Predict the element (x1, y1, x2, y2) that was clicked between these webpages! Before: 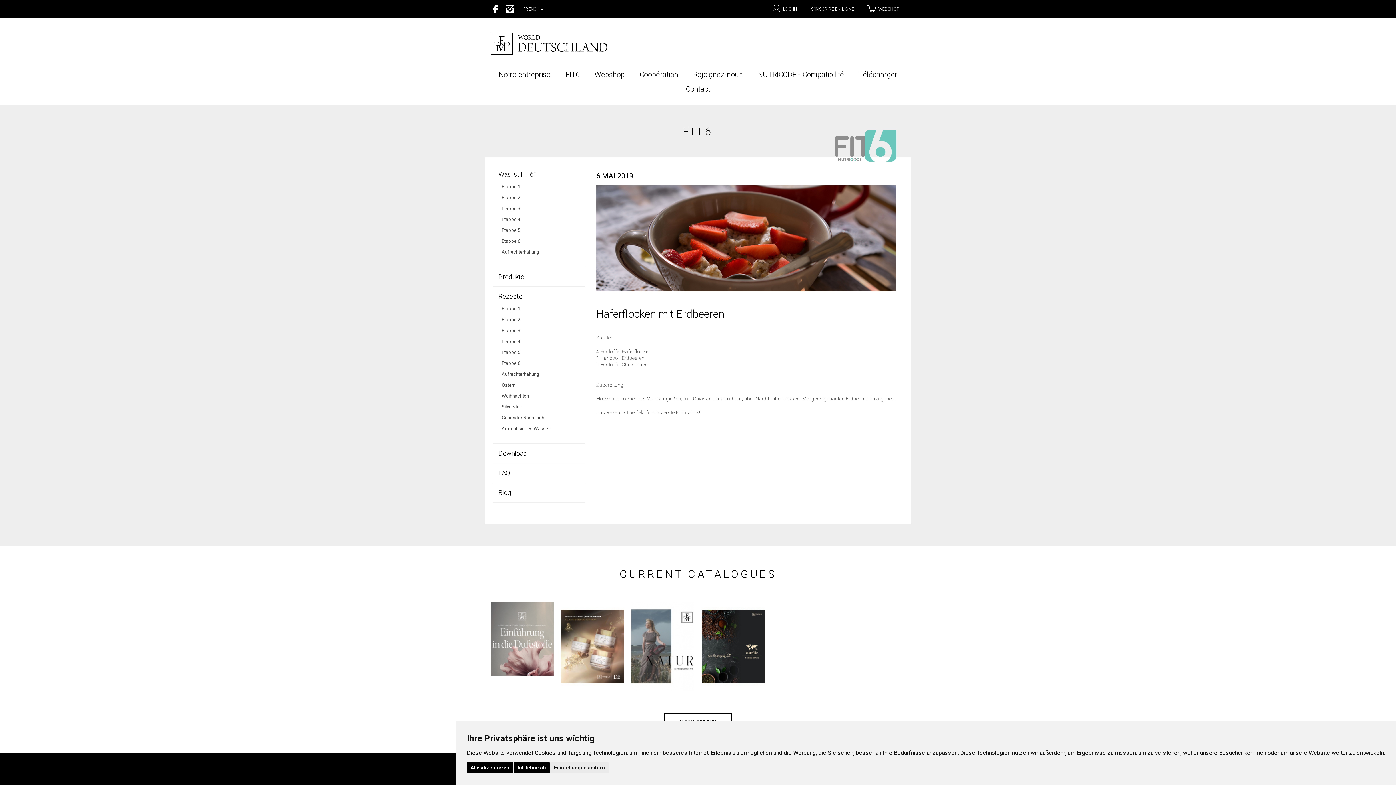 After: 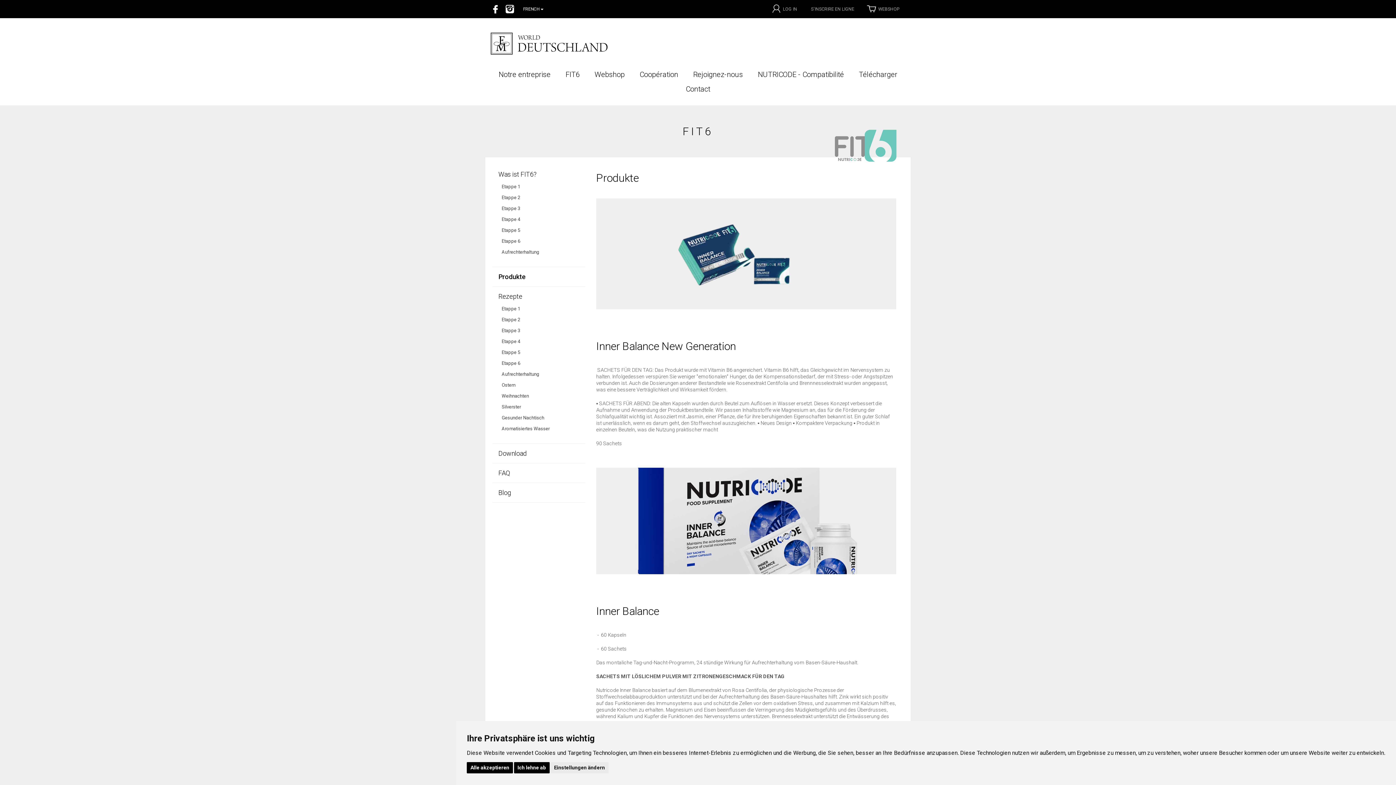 Action: bbox: (492, 267, 585, 286) label: Produkte